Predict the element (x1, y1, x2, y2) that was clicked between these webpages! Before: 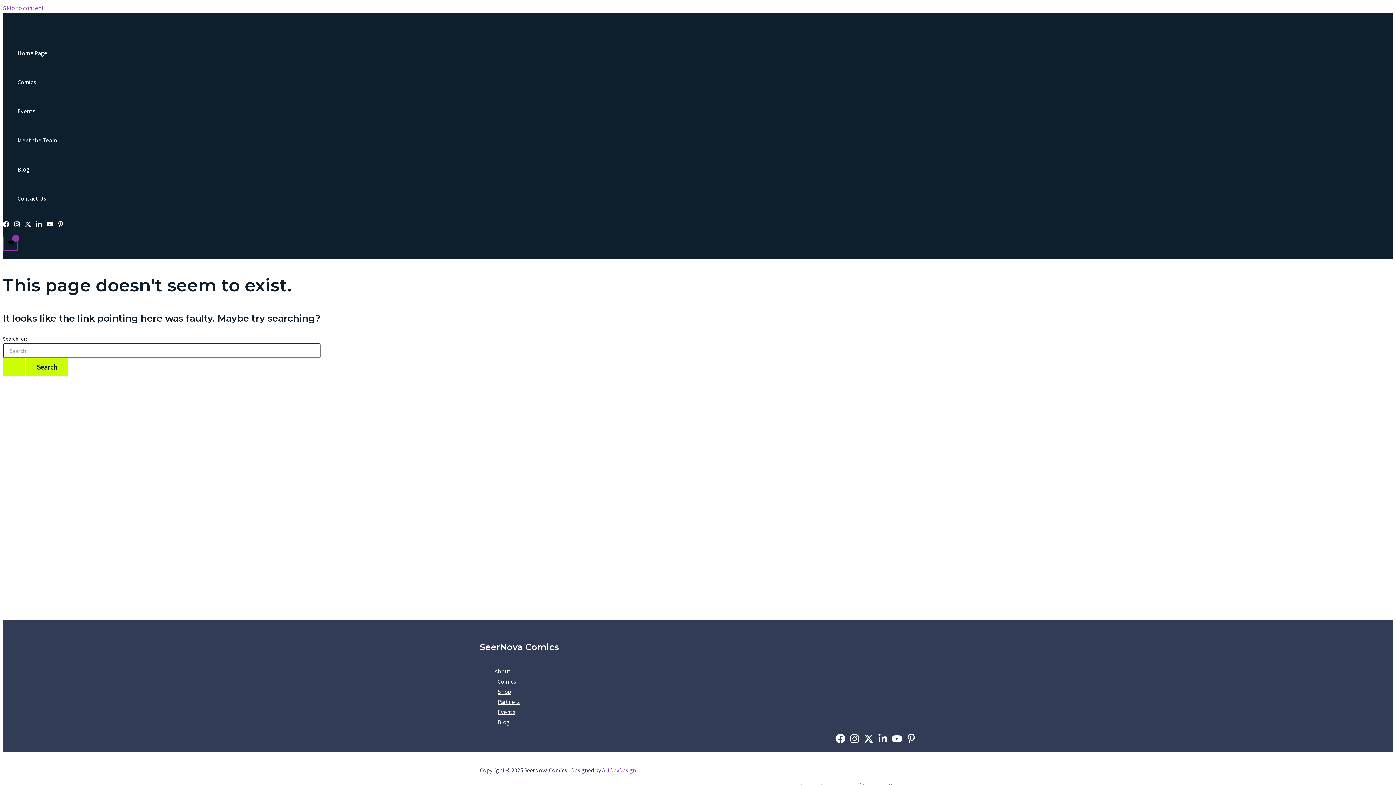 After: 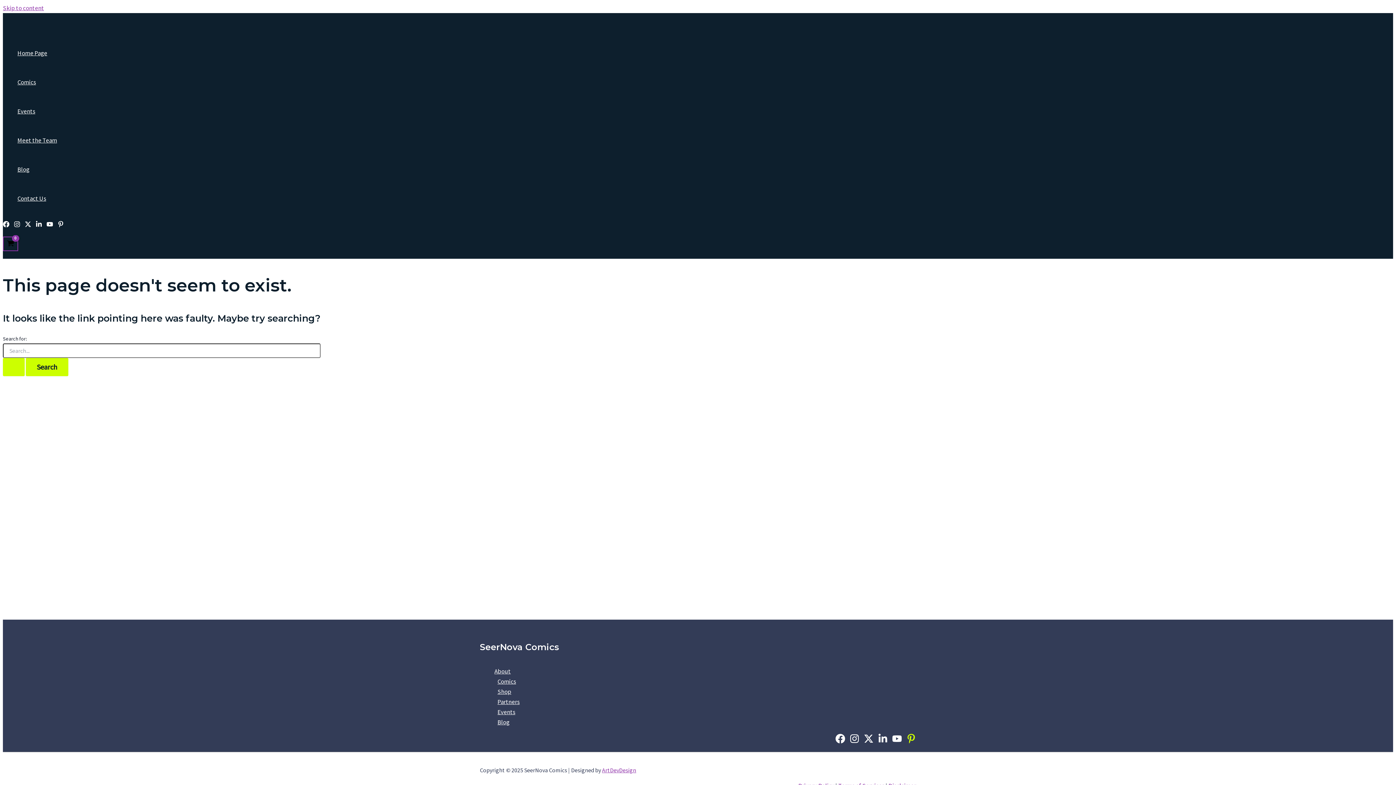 Action: bbox: (906, 737, 916, 745) label: Pinterest